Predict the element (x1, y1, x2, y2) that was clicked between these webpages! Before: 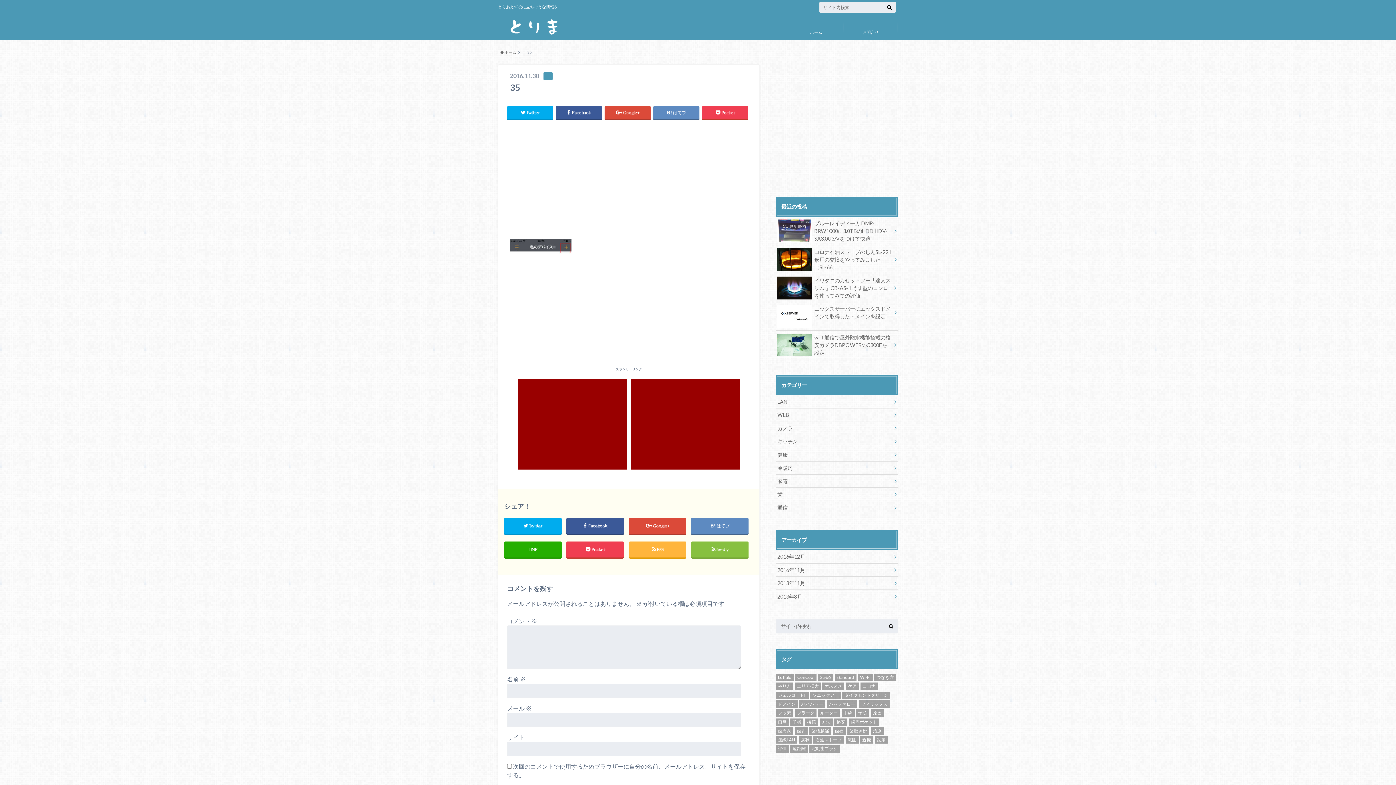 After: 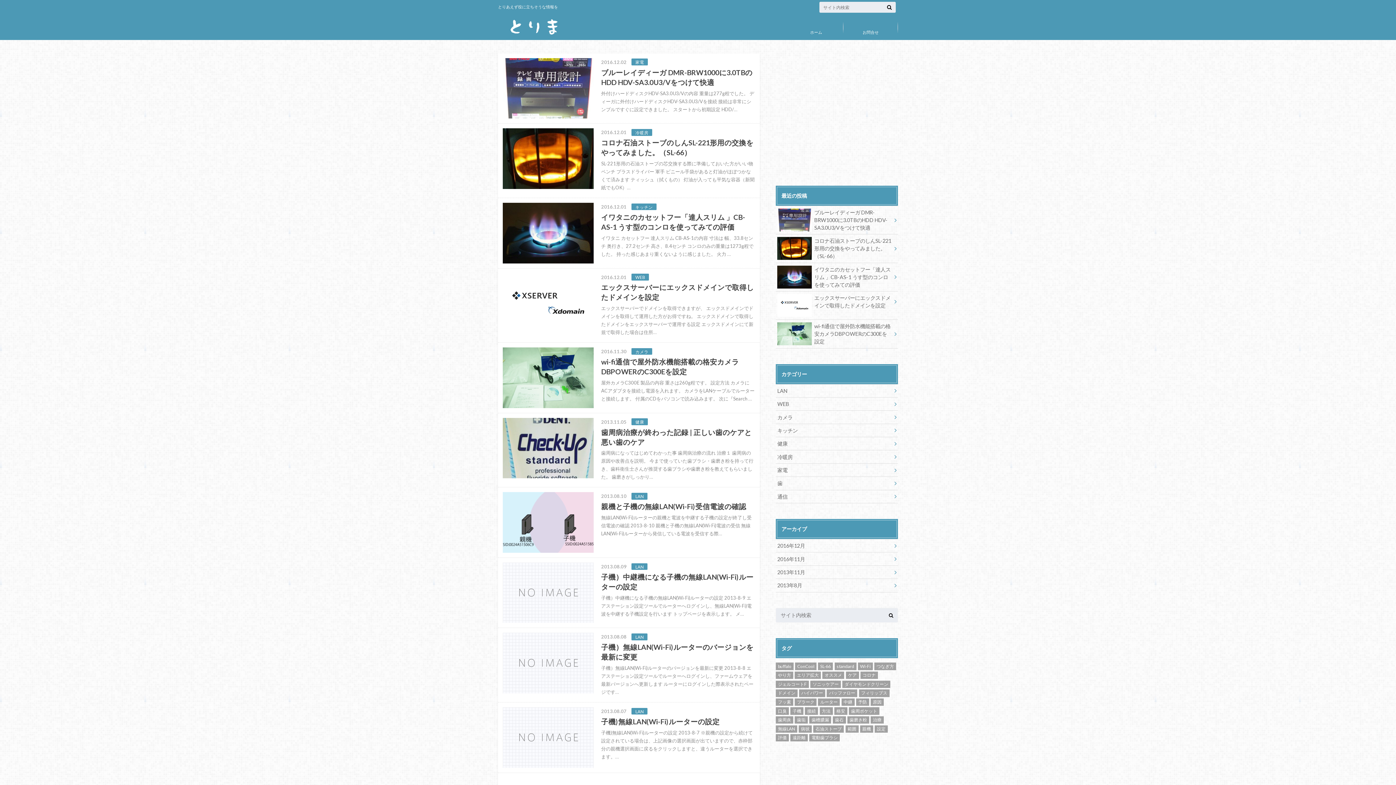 Action: bbox: (498, 17, 570, 37)